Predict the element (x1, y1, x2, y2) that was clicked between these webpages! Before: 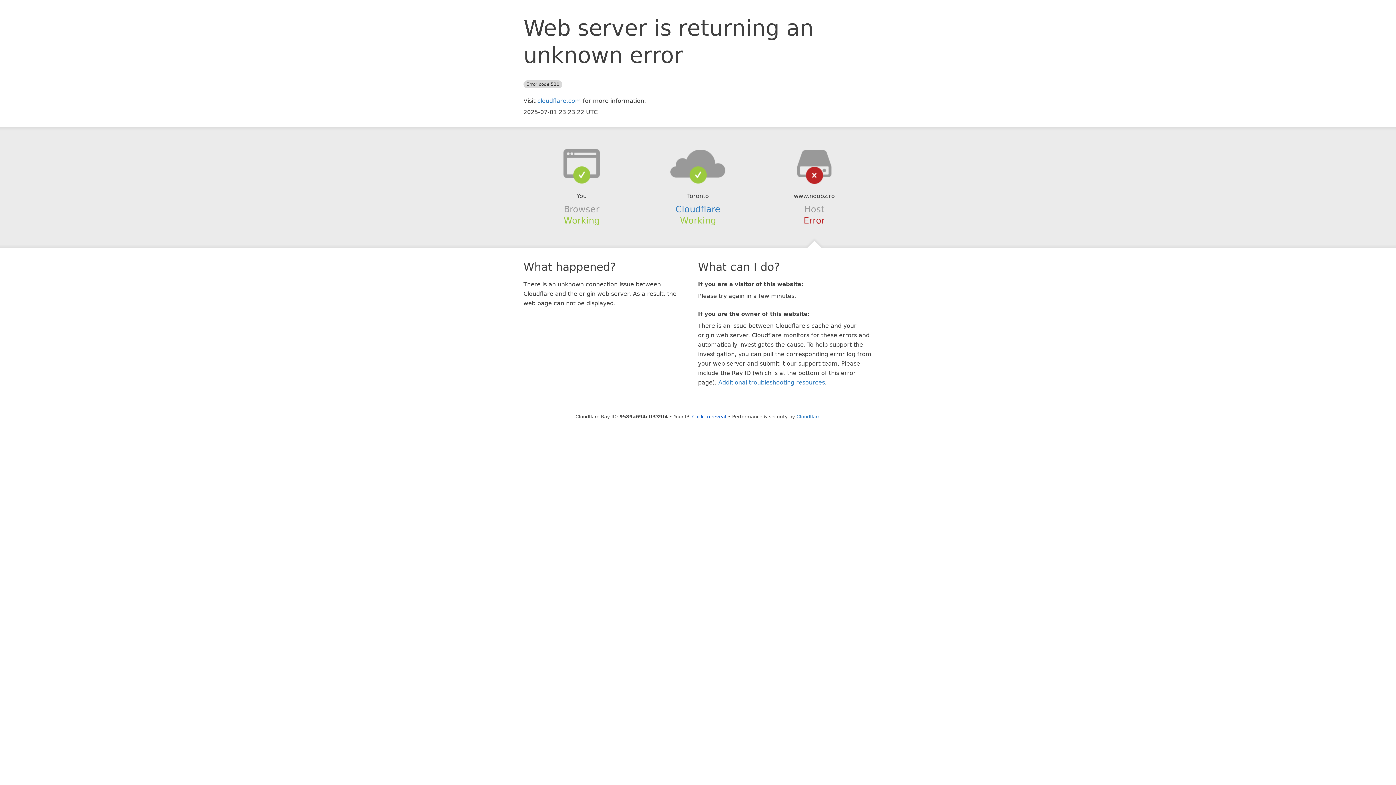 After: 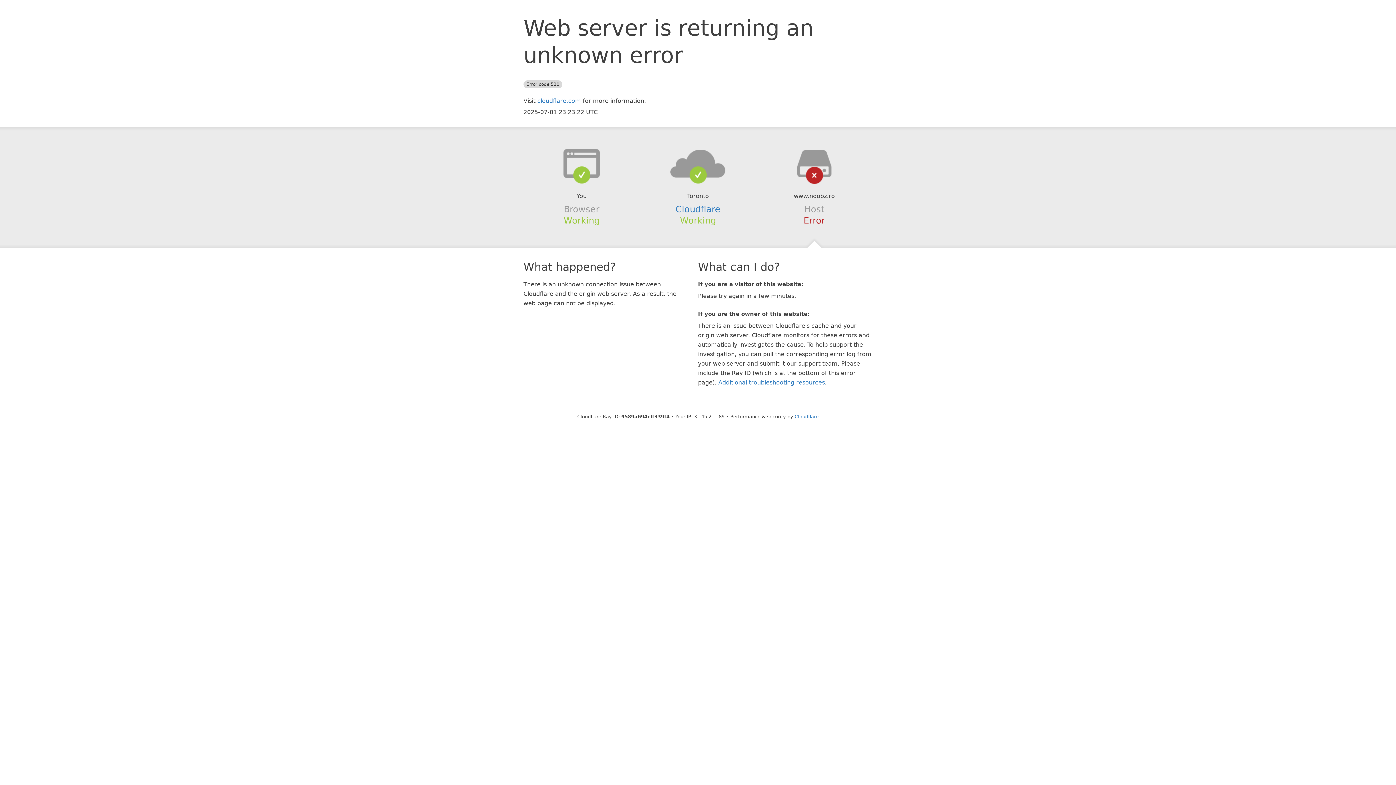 Action: bbox: (692, 414, 726, 419) label: Click to reveal